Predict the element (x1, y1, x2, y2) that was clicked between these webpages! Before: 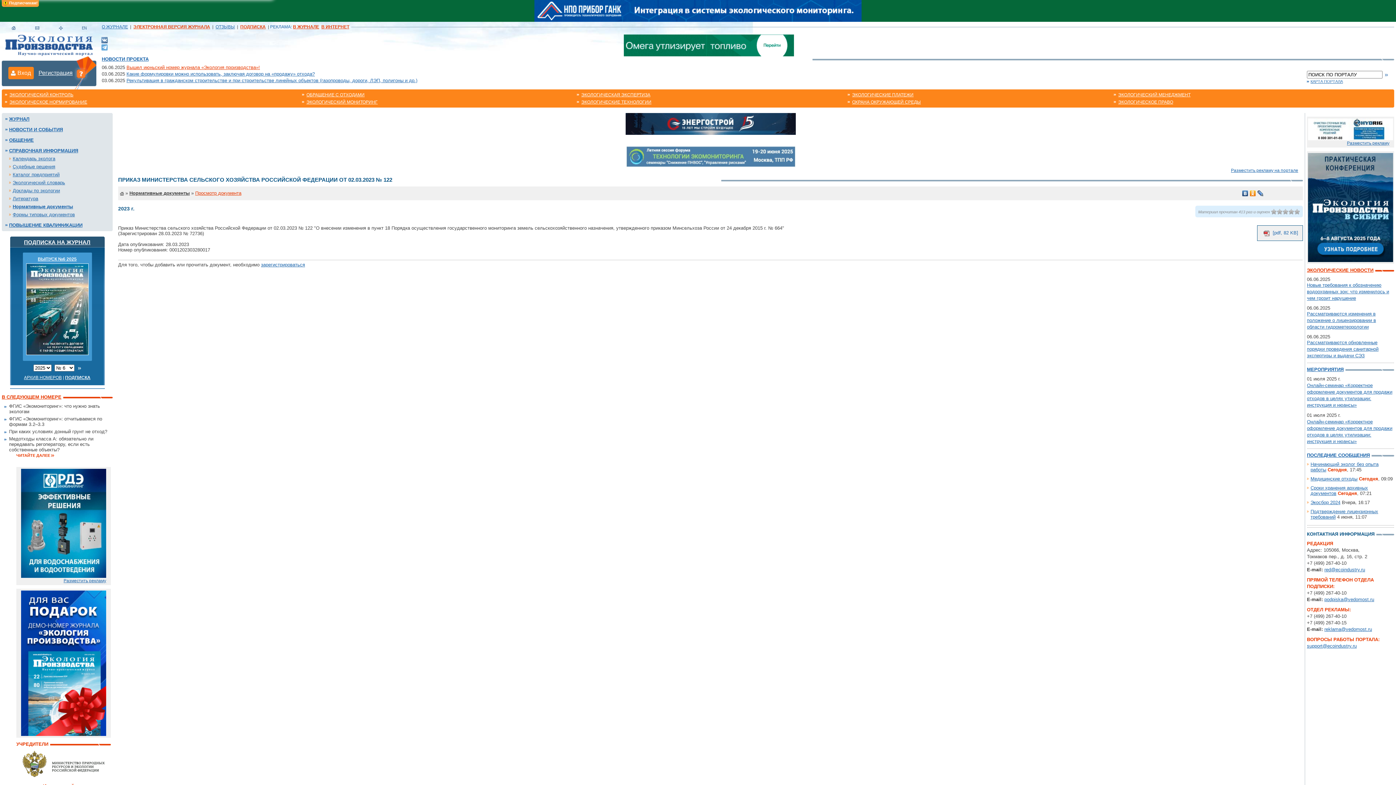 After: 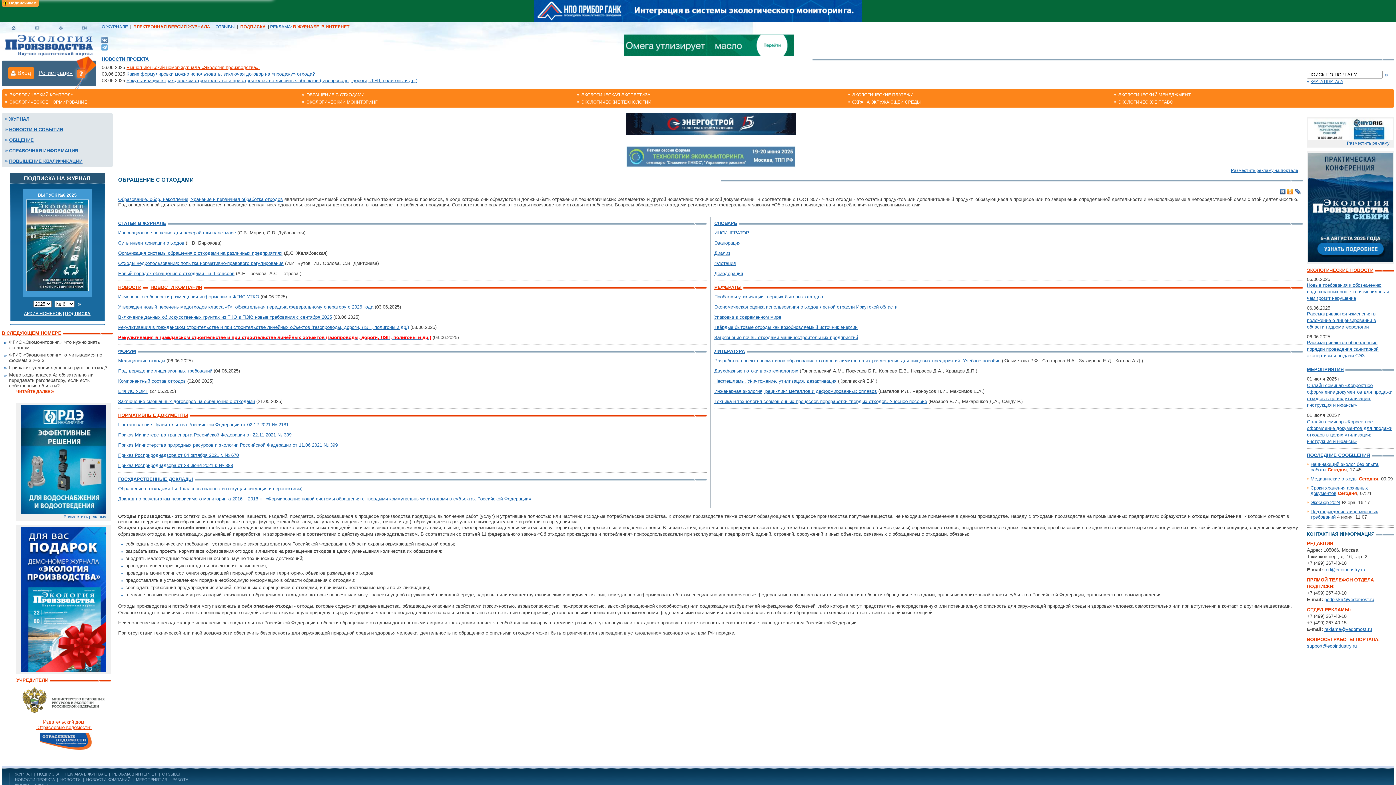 Action: bbox: (306, 92, 364, 97) label: ОБРАЩЕНИЕ С ОТХОДАМИ